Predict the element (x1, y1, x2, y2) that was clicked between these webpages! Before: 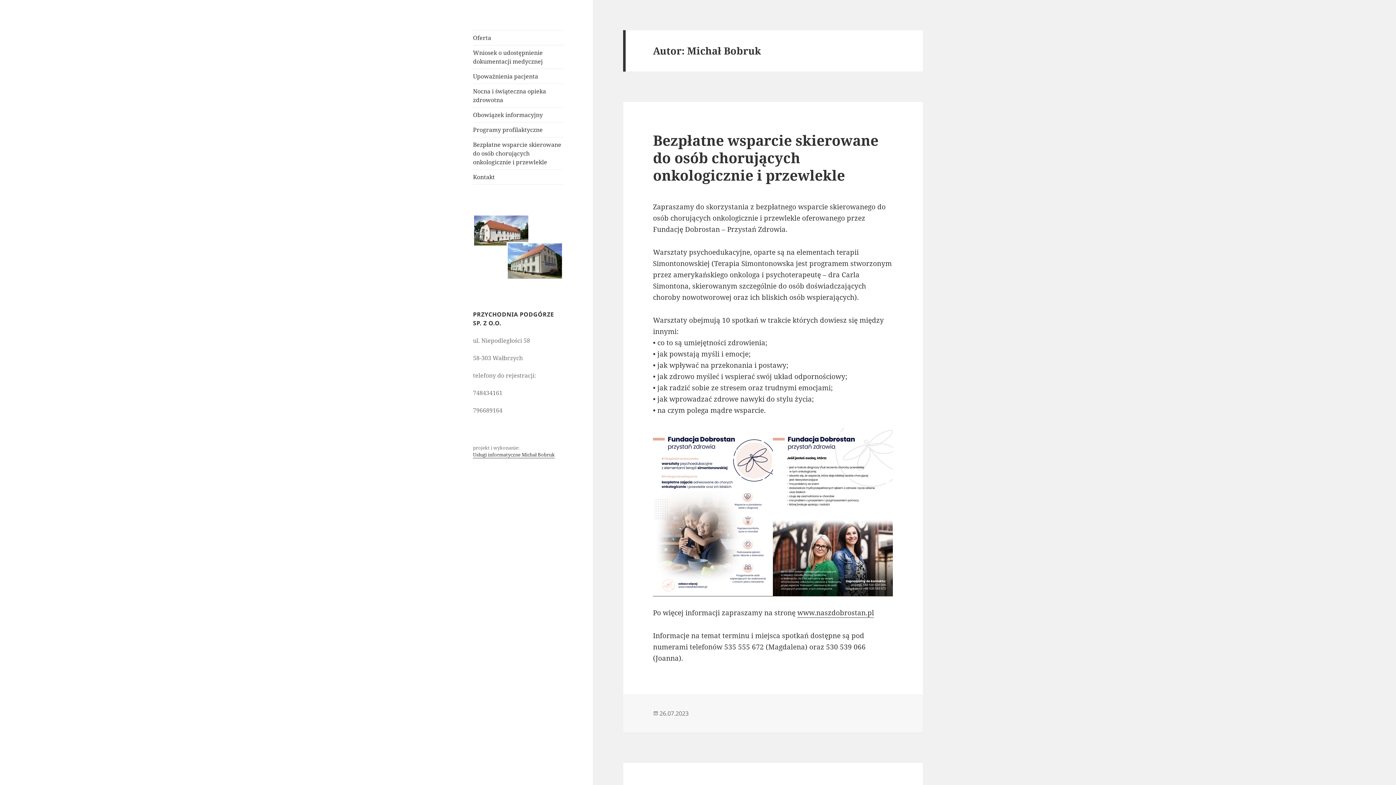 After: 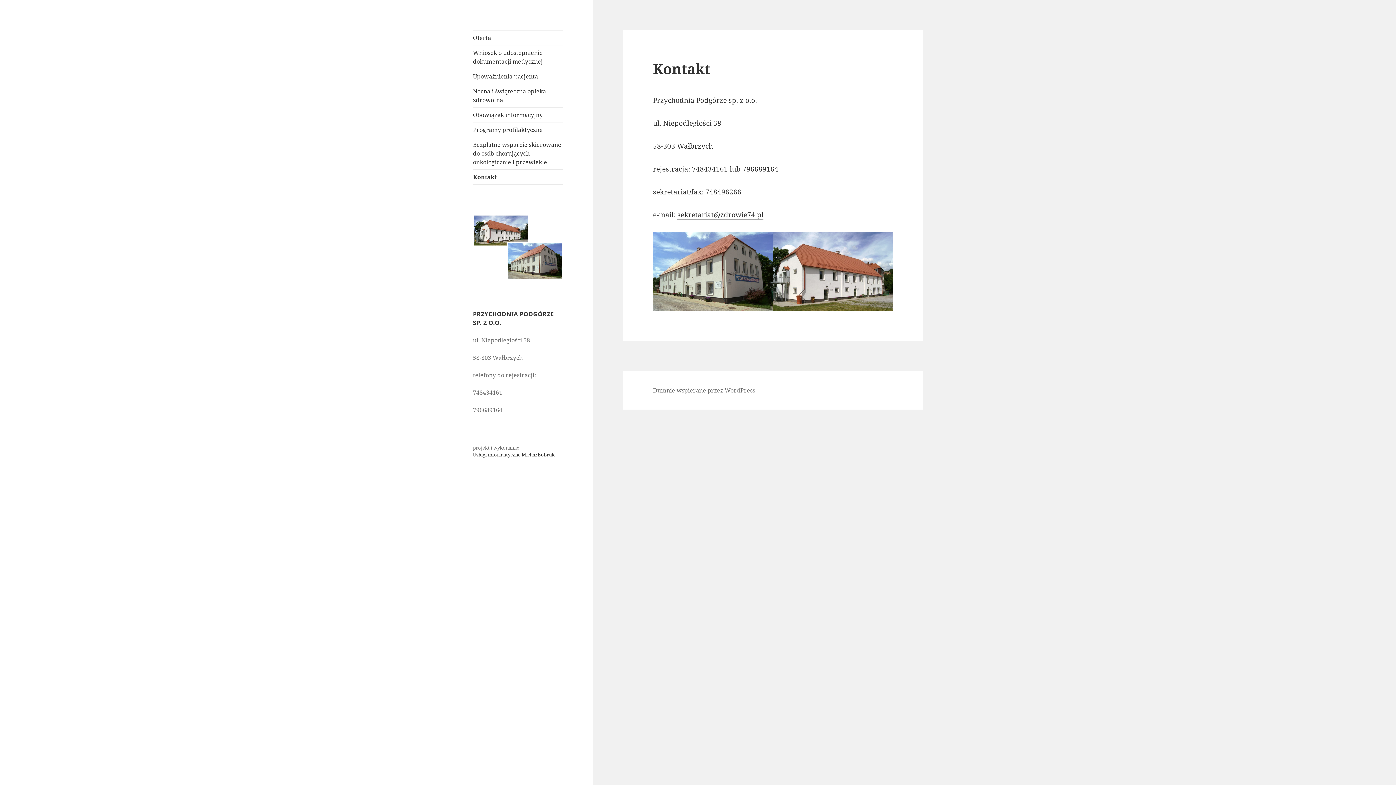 Action: bbox: (473, 169, 563, 184) label: Kontakt